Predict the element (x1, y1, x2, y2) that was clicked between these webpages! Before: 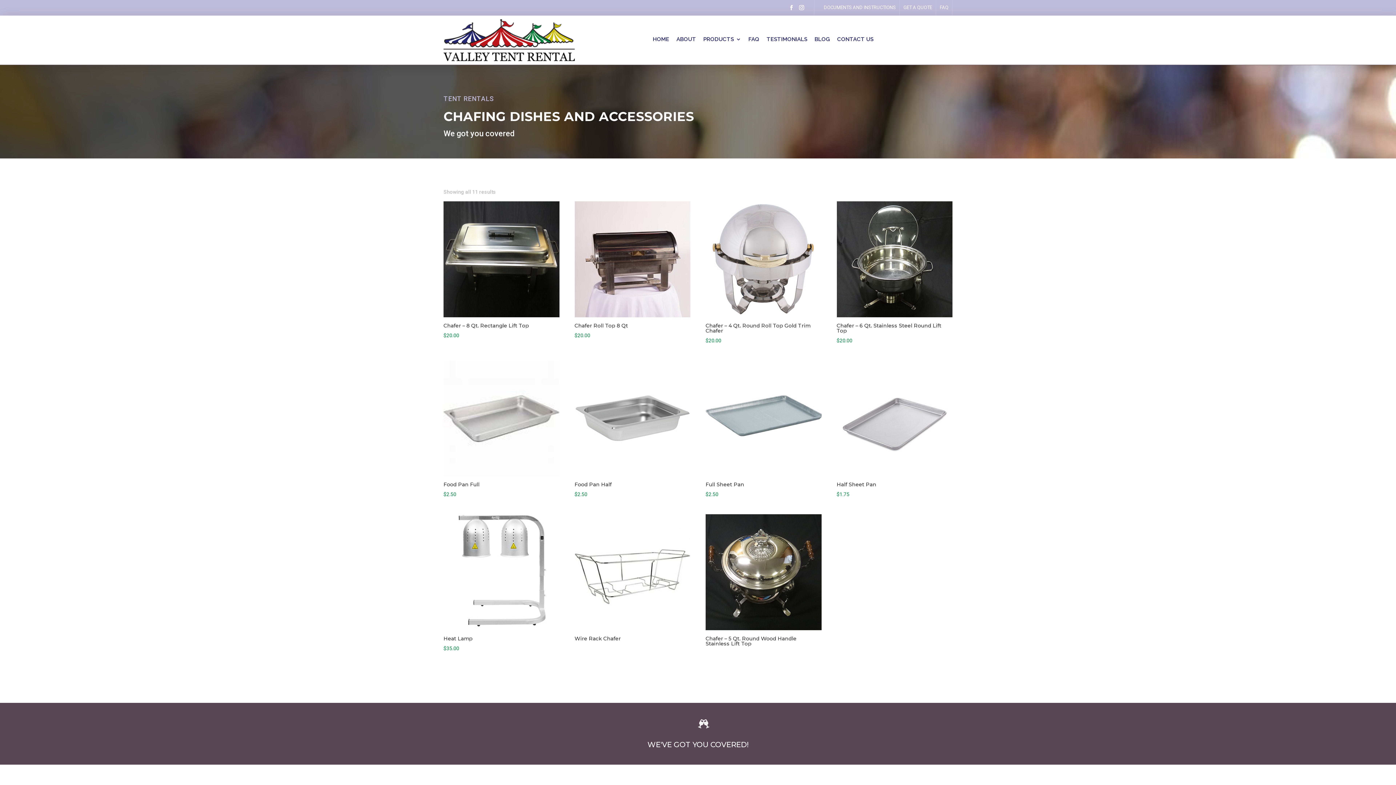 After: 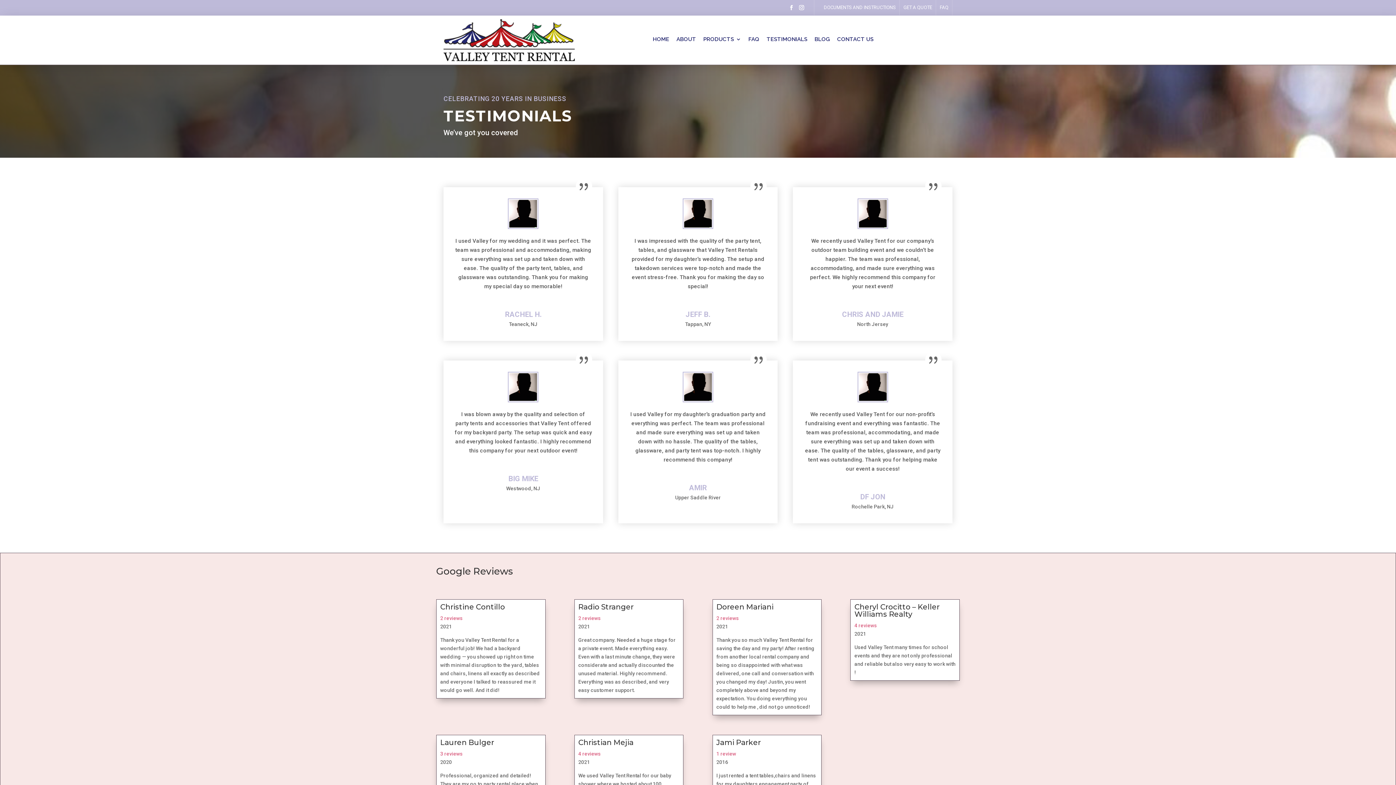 Action: label: TESTIMONIALS bbox: (766, 36, 807, 44)